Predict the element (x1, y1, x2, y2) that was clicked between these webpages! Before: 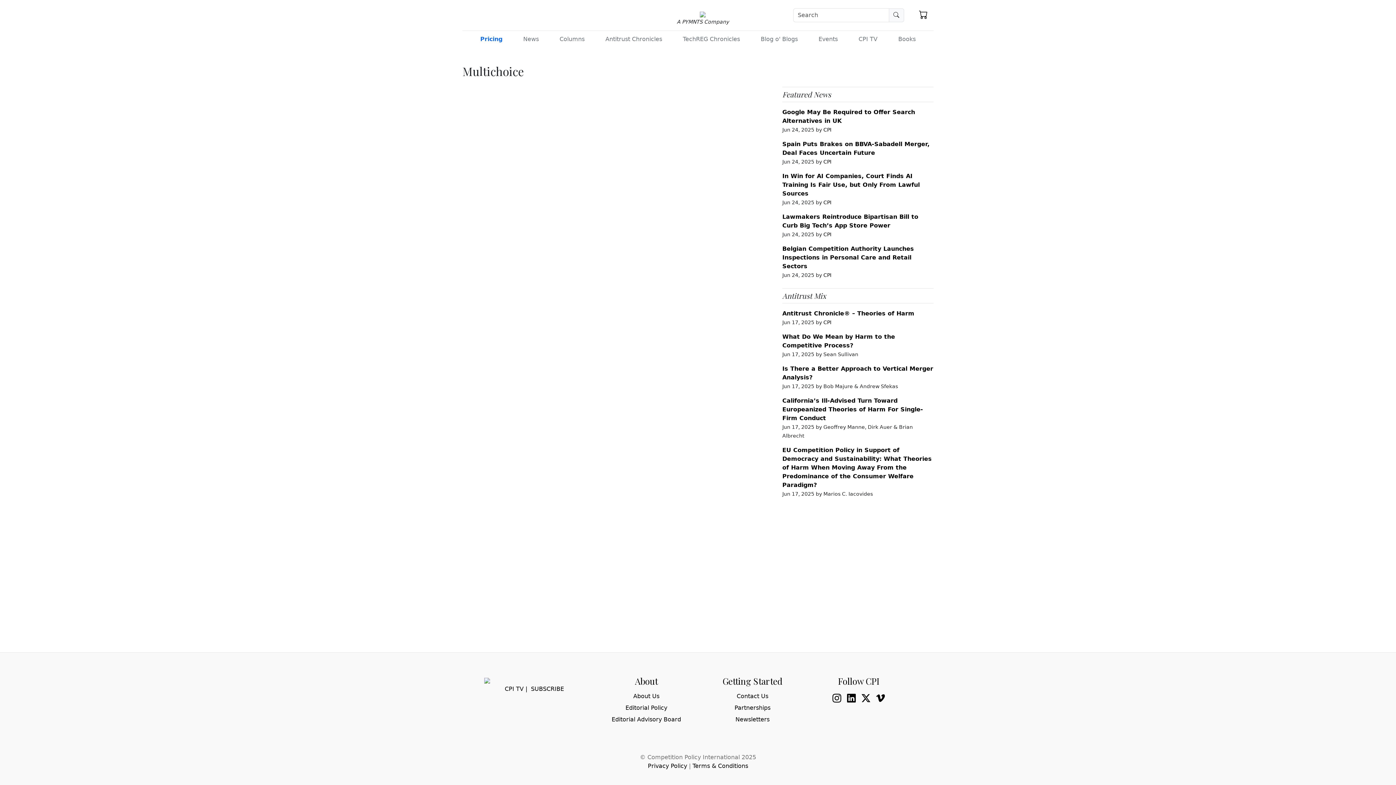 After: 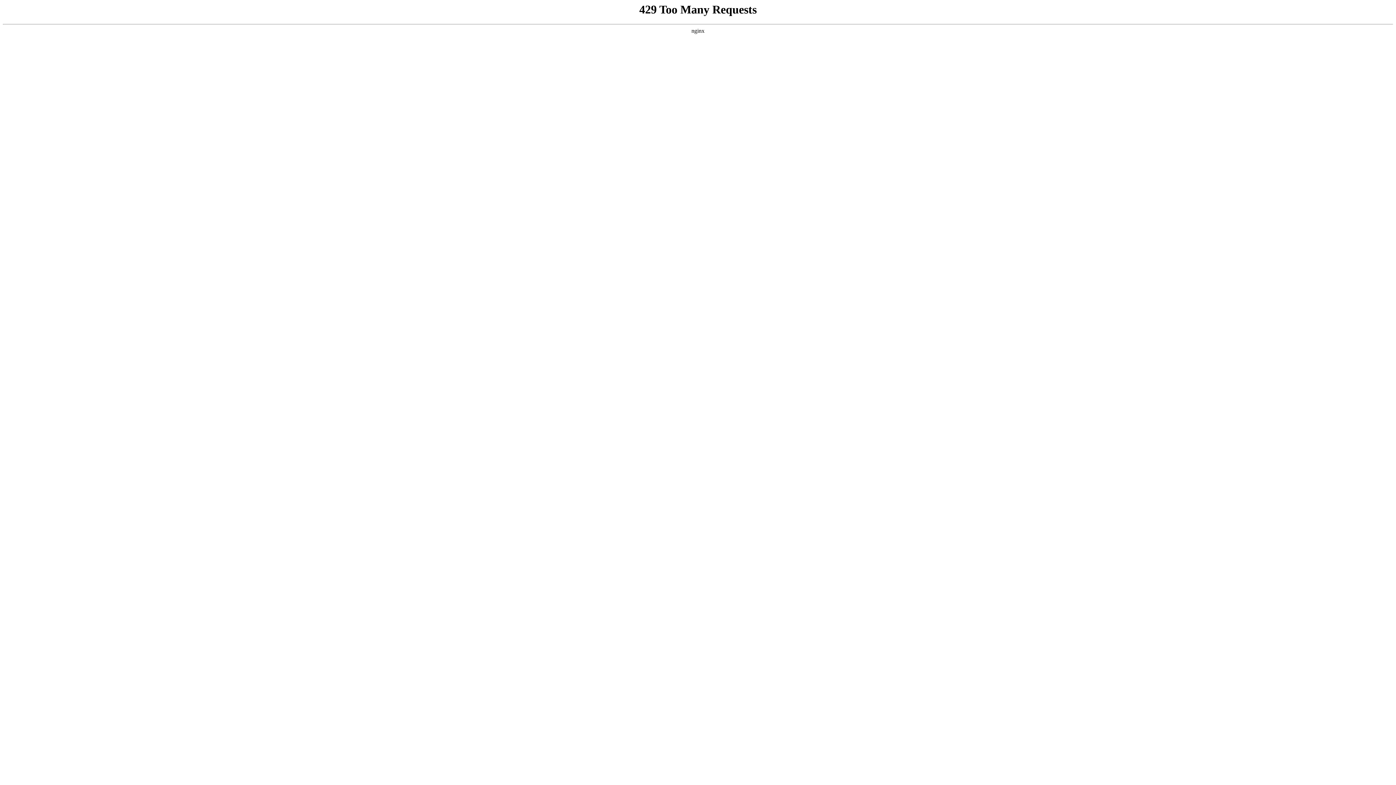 Action: label: News bbox: (520, 32, 541, 46)